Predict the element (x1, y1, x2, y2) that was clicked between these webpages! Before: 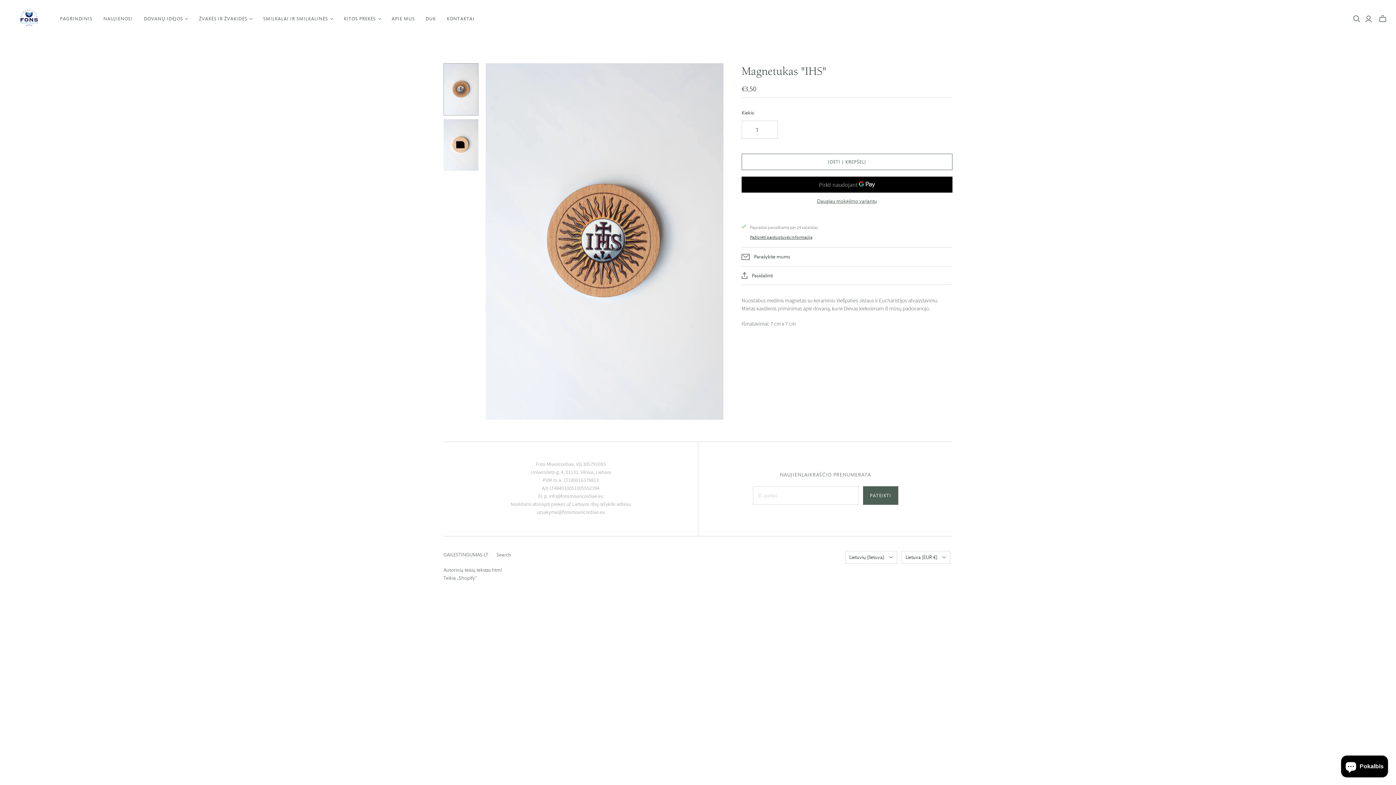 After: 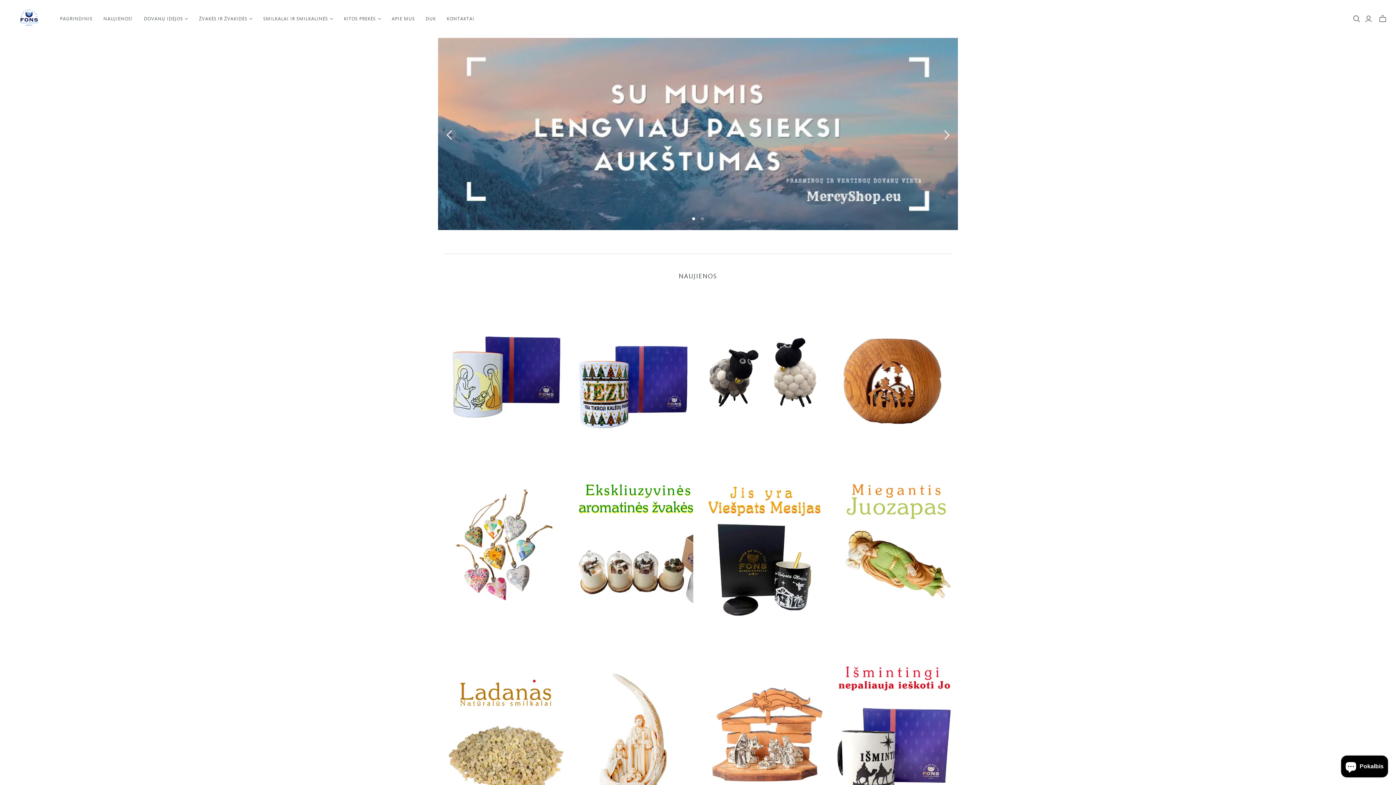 Action: bbox: (54, 10, 97, 27) label: PAGRINDINIS